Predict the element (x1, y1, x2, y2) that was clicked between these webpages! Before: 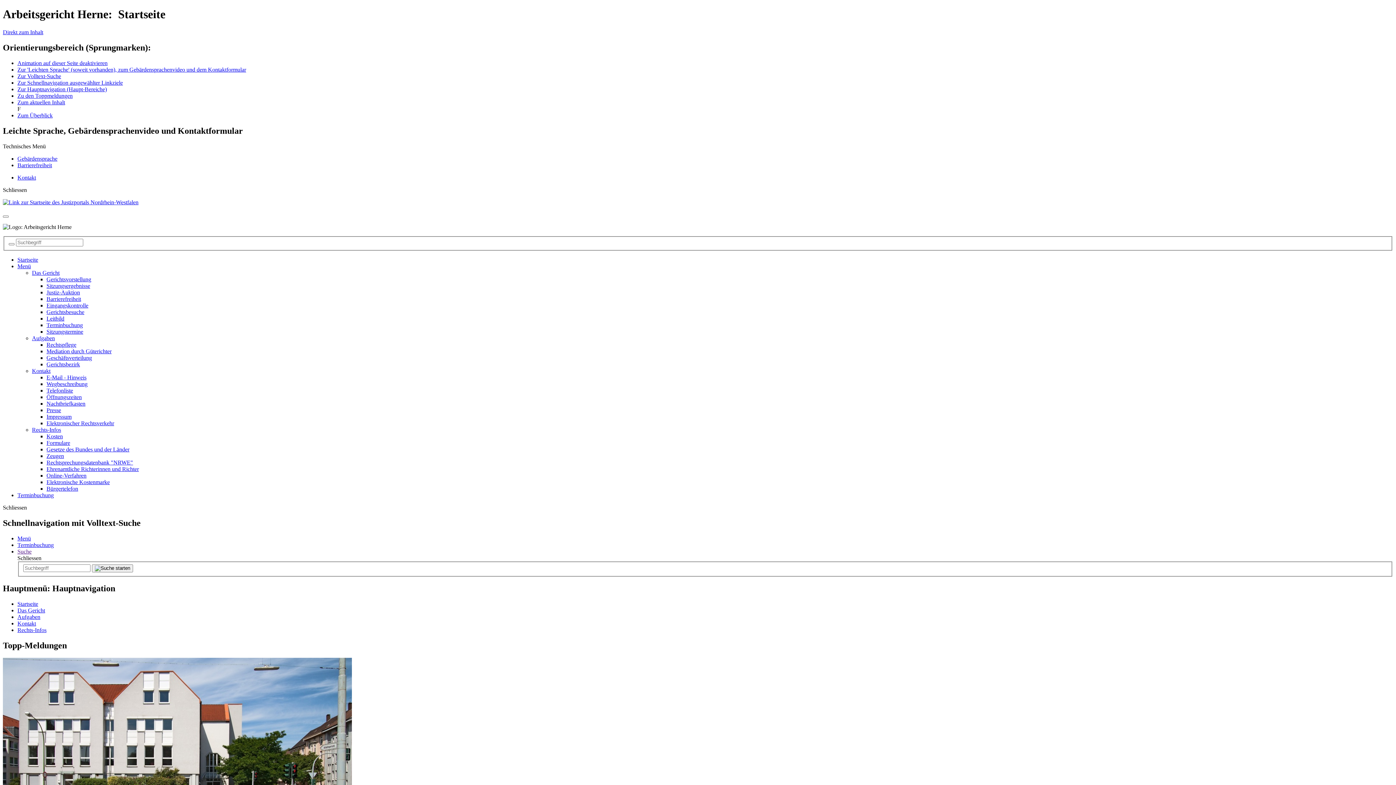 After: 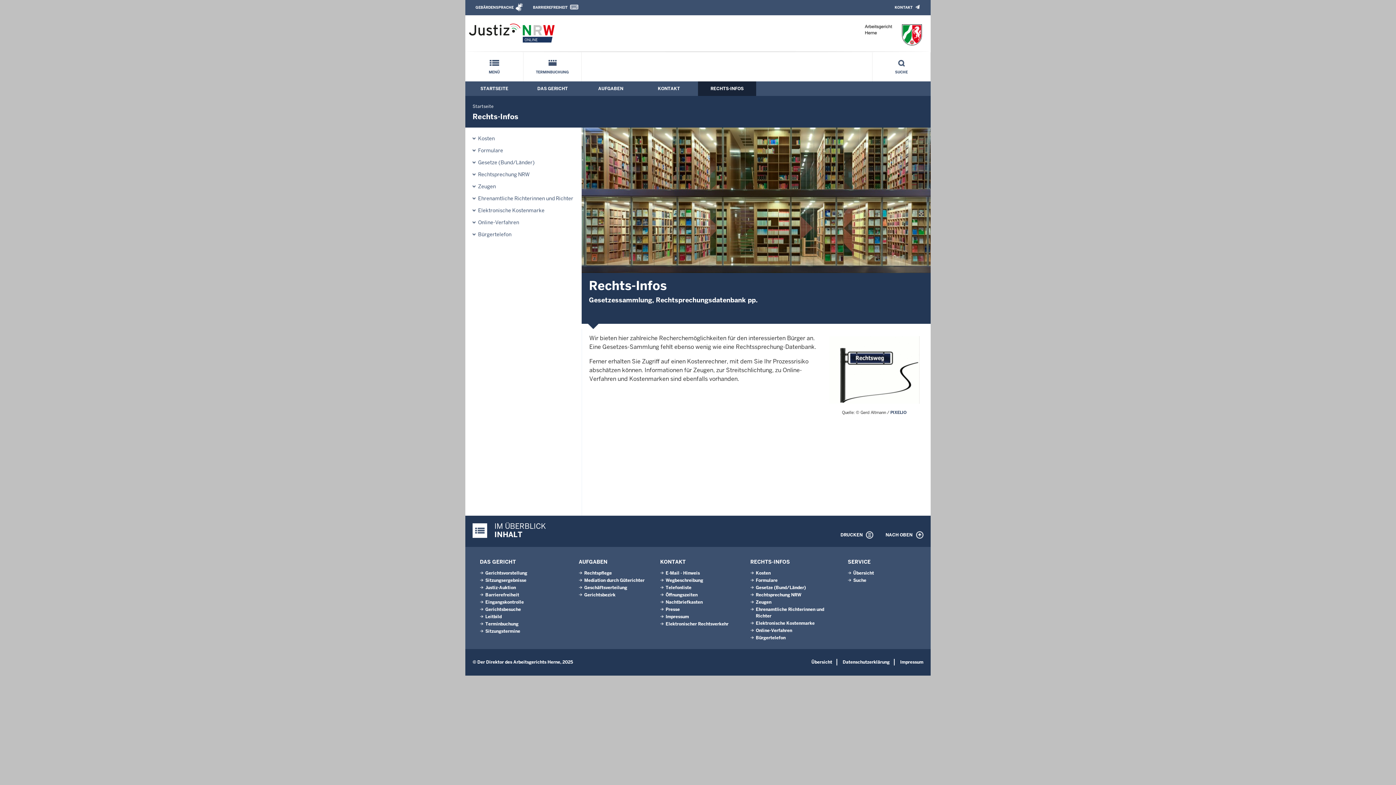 Action: label: Rechts-Infos bbox: (17, 627, 46, 633)